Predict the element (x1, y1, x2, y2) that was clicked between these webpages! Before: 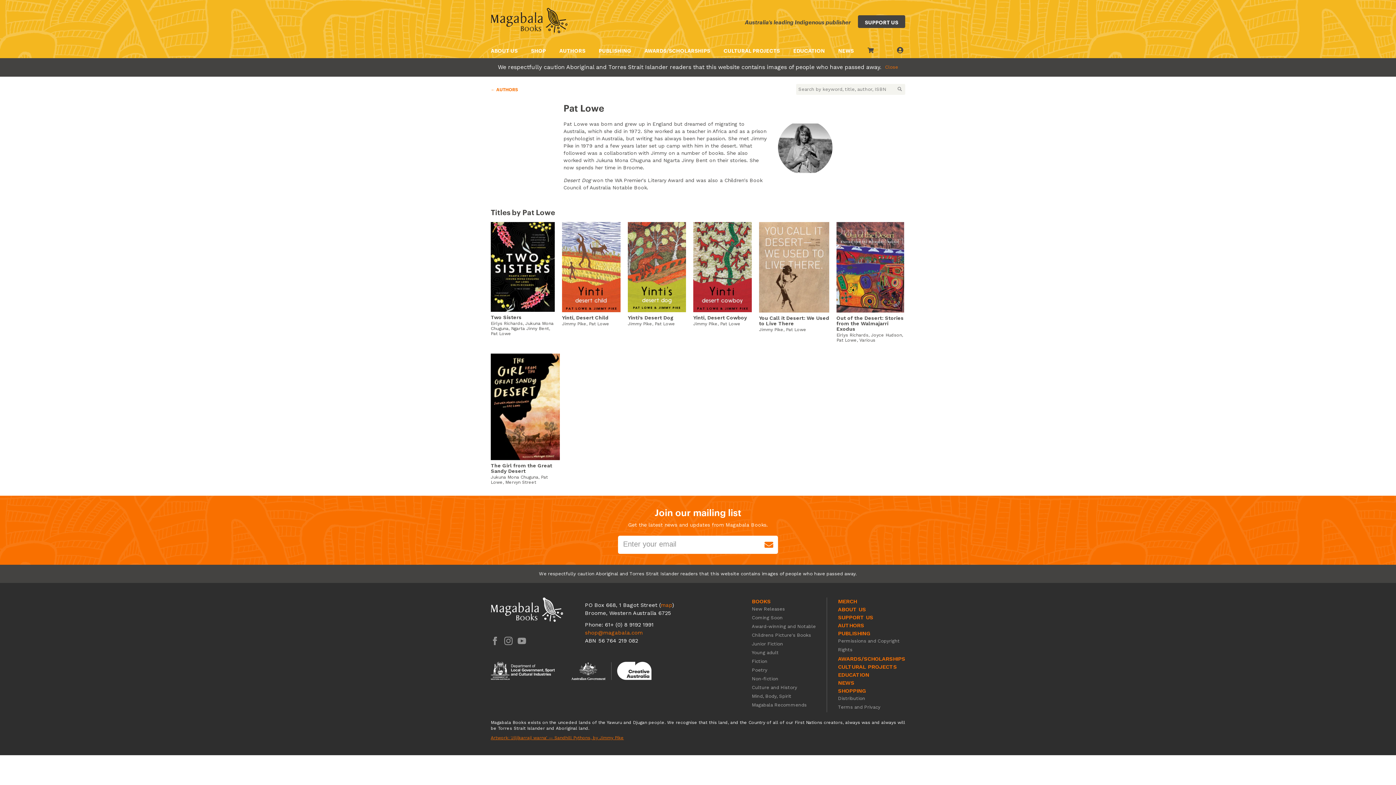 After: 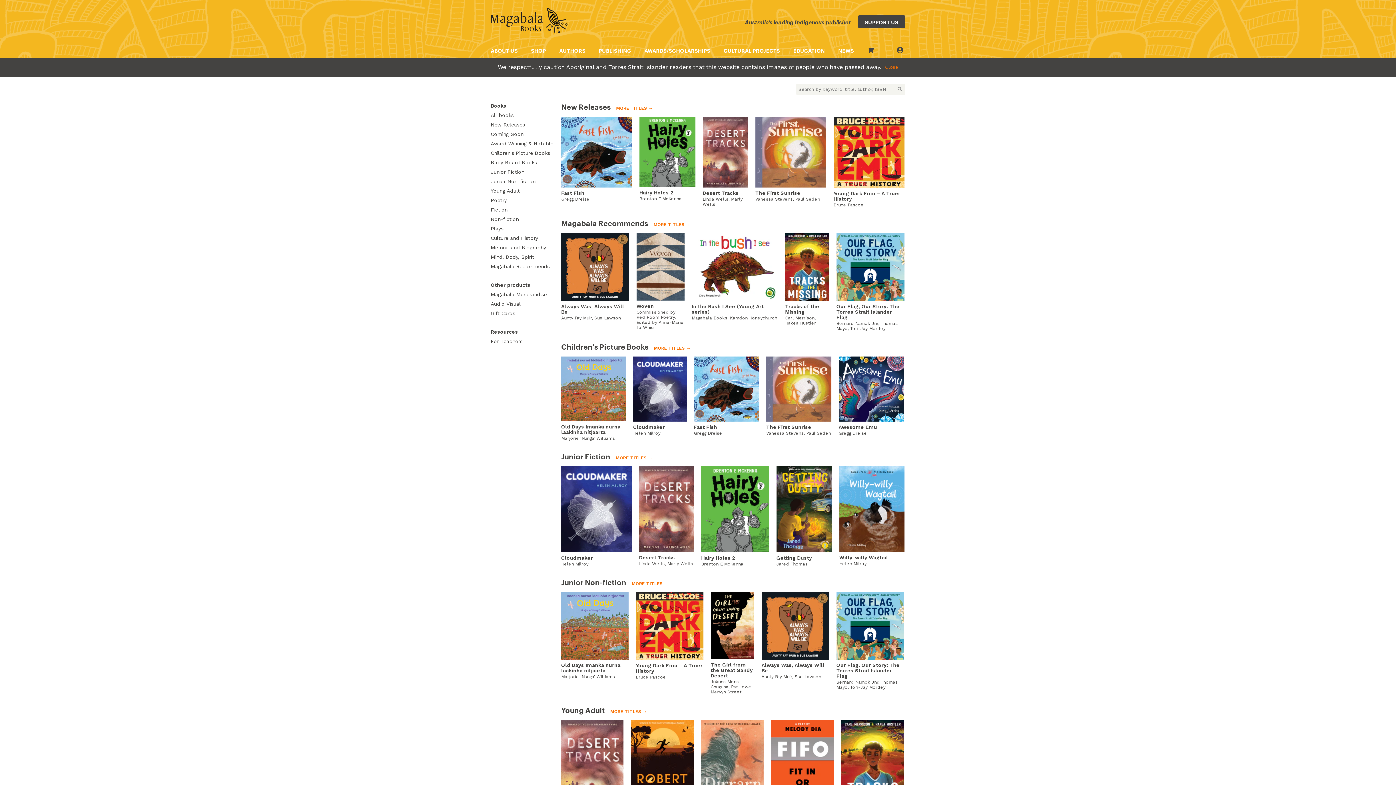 Action: label: BOOKS bbox: (752, 598, 770, 605)